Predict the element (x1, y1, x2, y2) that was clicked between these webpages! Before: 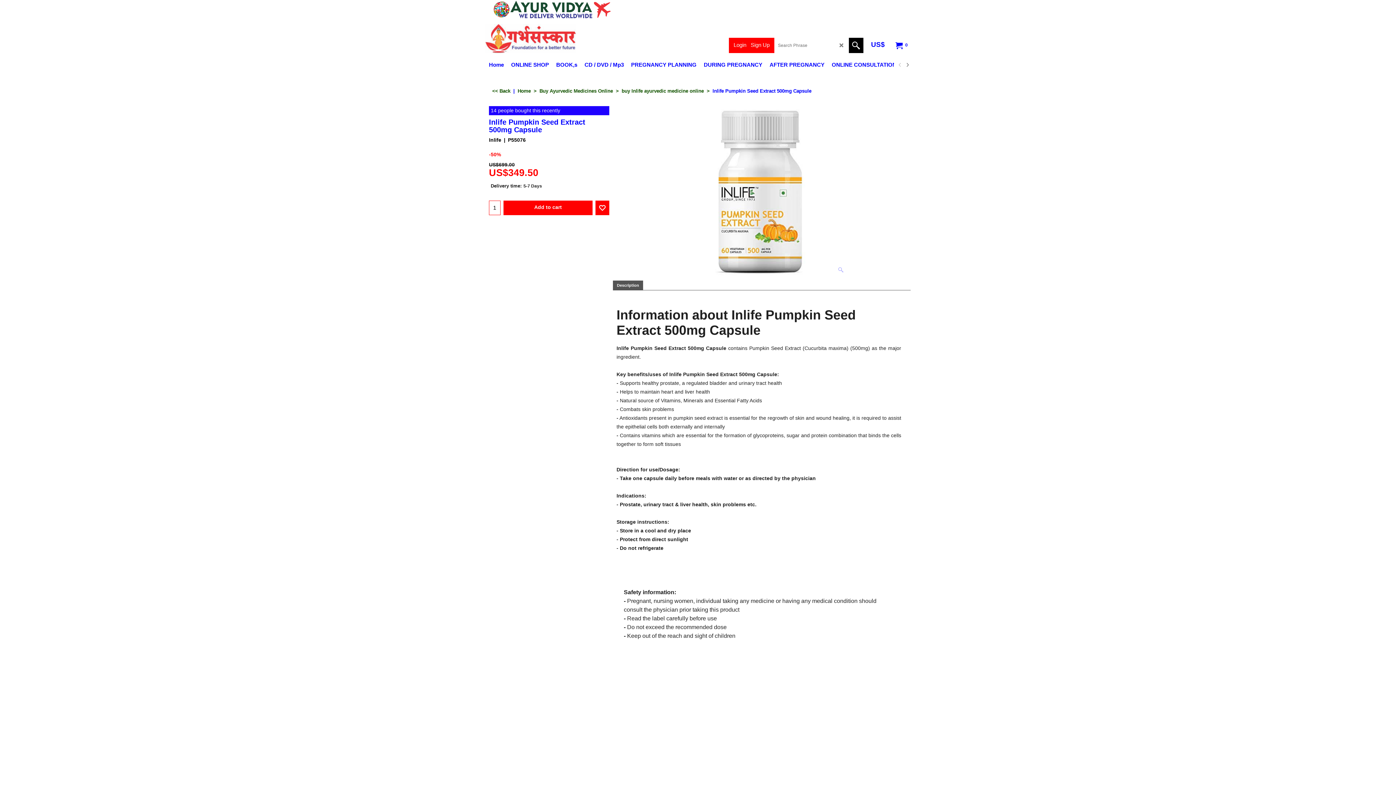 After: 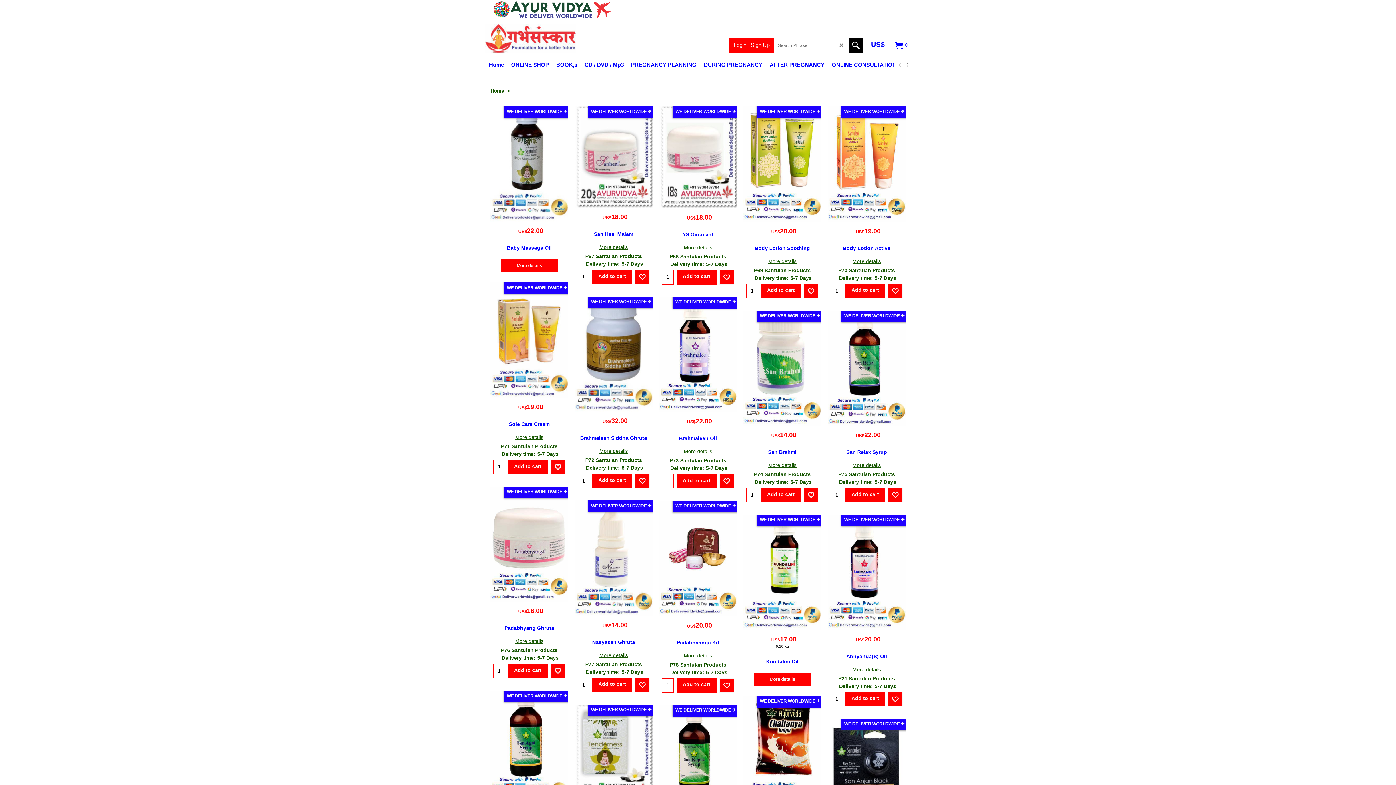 Action: bbox: (744, 668, 751, 677)